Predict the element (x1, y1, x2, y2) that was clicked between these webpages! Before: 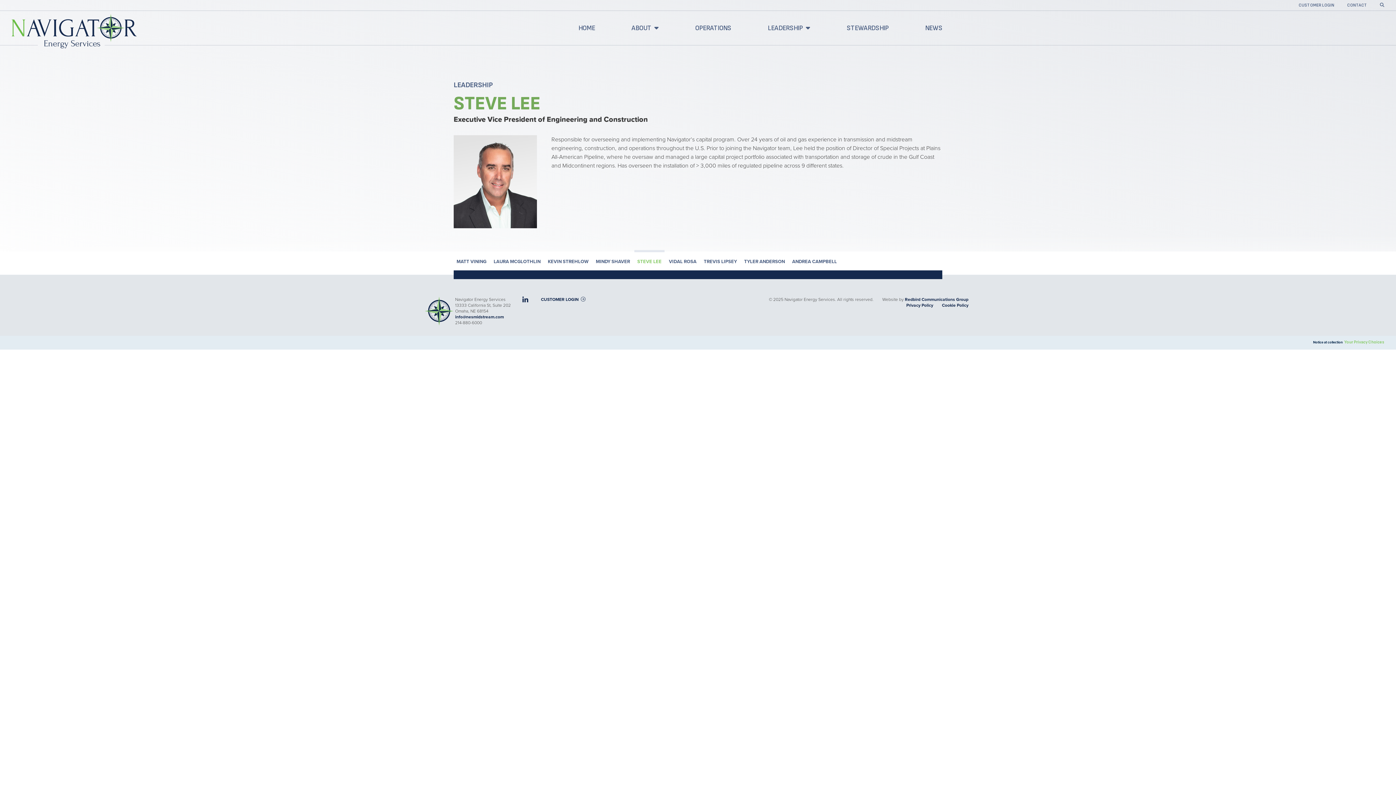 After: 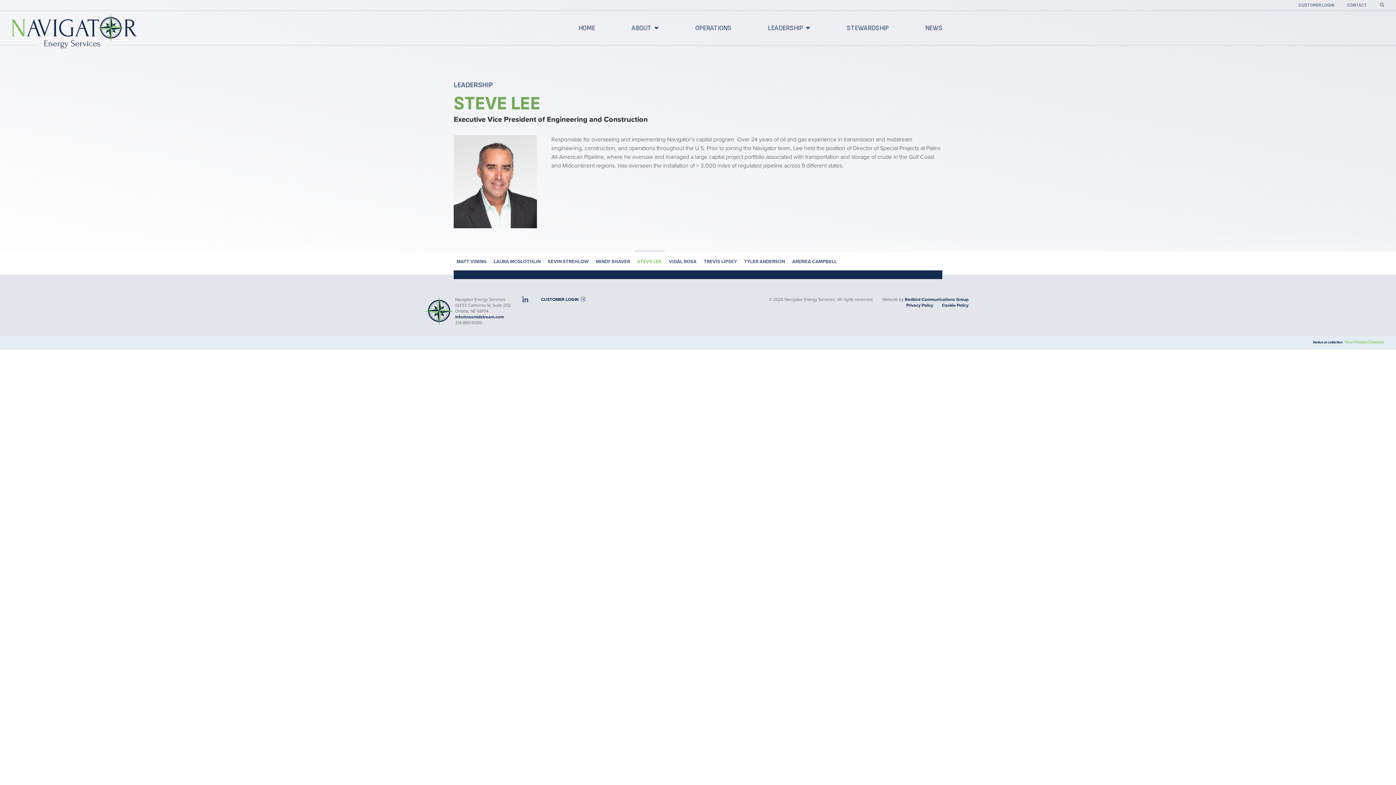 Action: bbox: (522, 296, 529, 302) label:  